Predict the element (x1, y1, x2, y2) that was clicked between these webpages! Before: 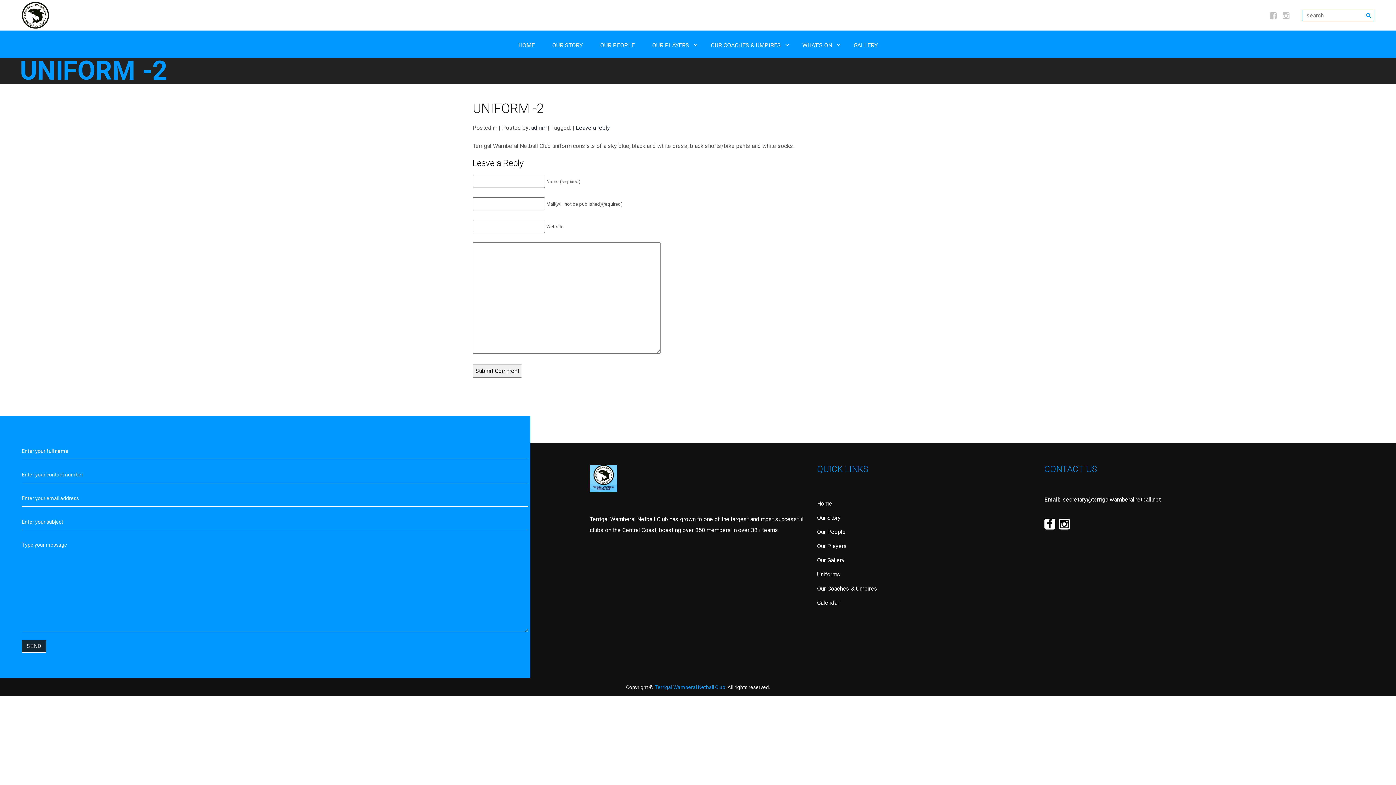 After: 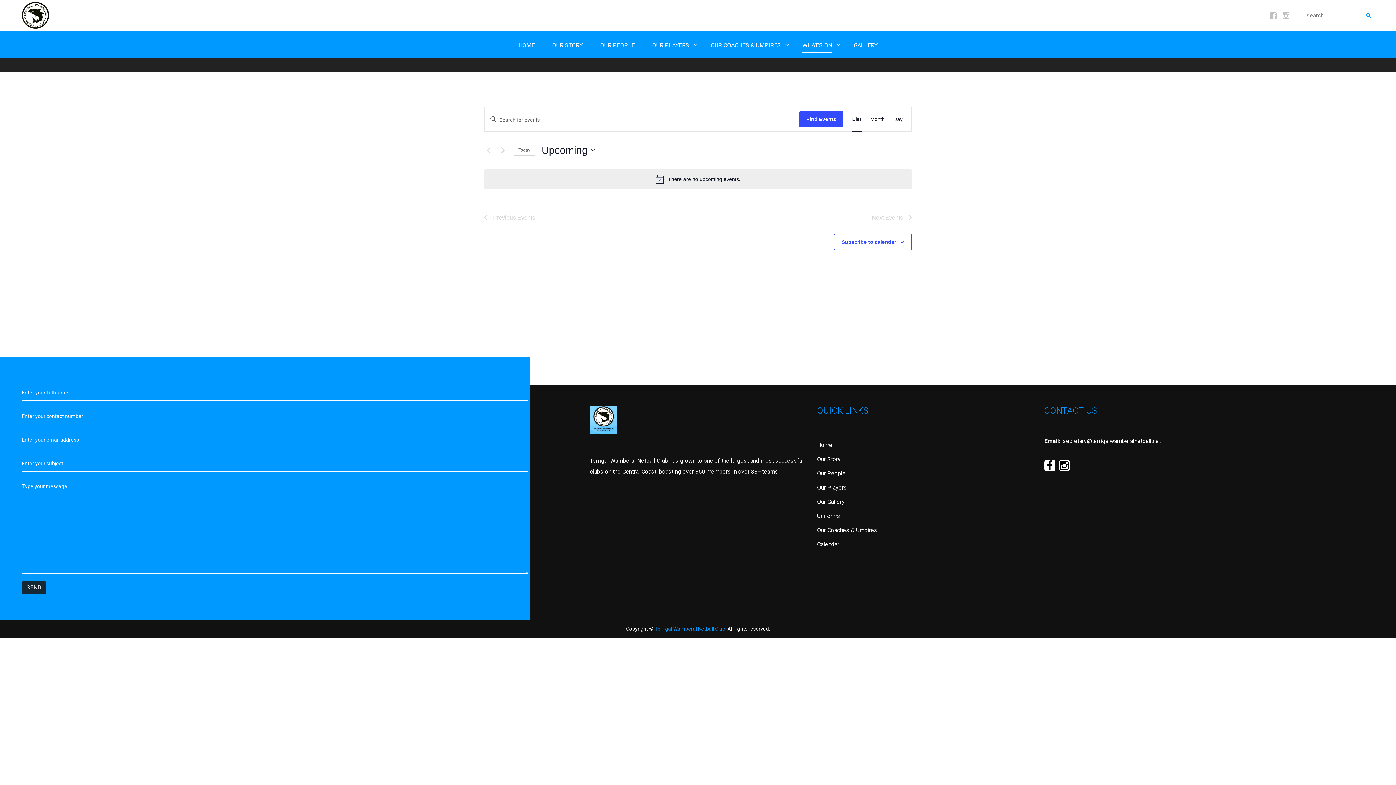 Action: label: CALENDAR bbox: (808, 48, 837, 62)